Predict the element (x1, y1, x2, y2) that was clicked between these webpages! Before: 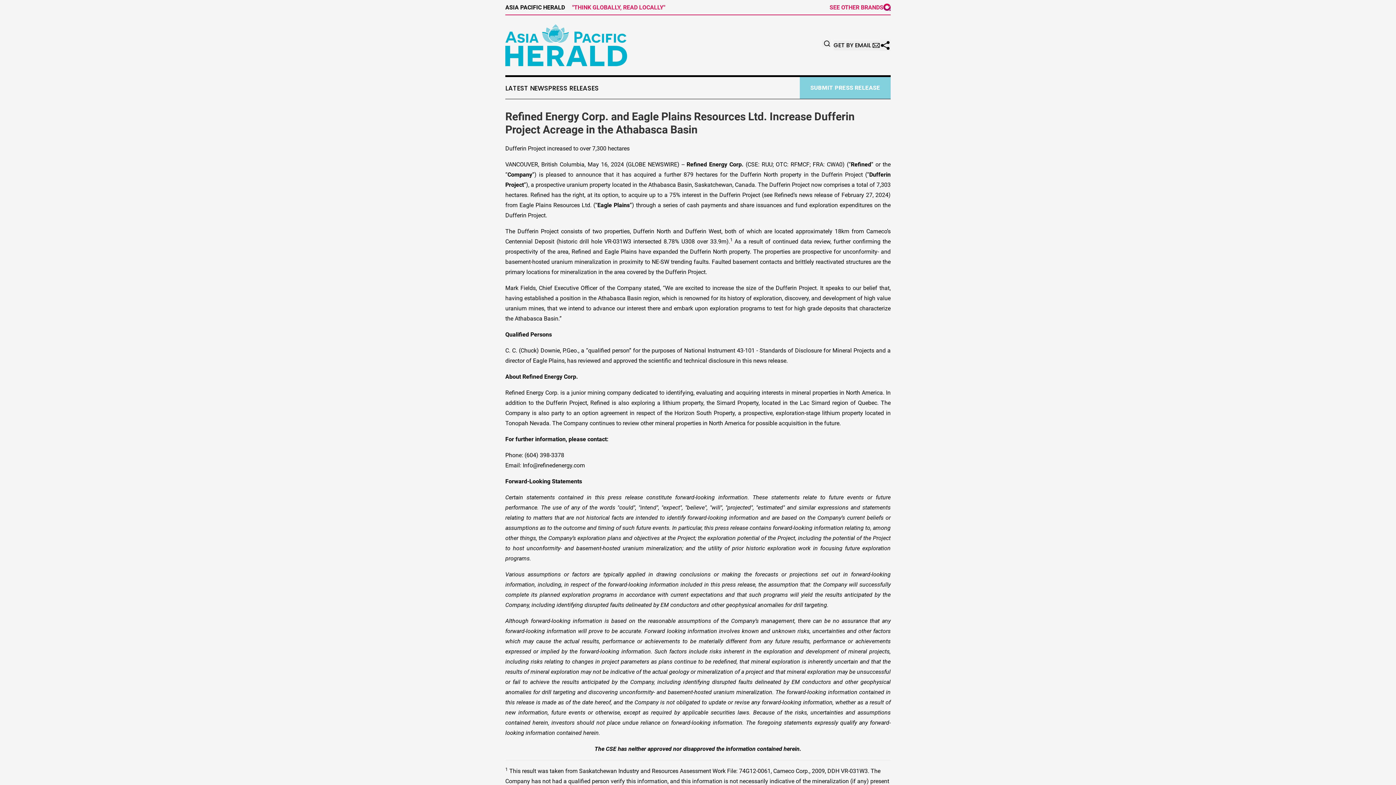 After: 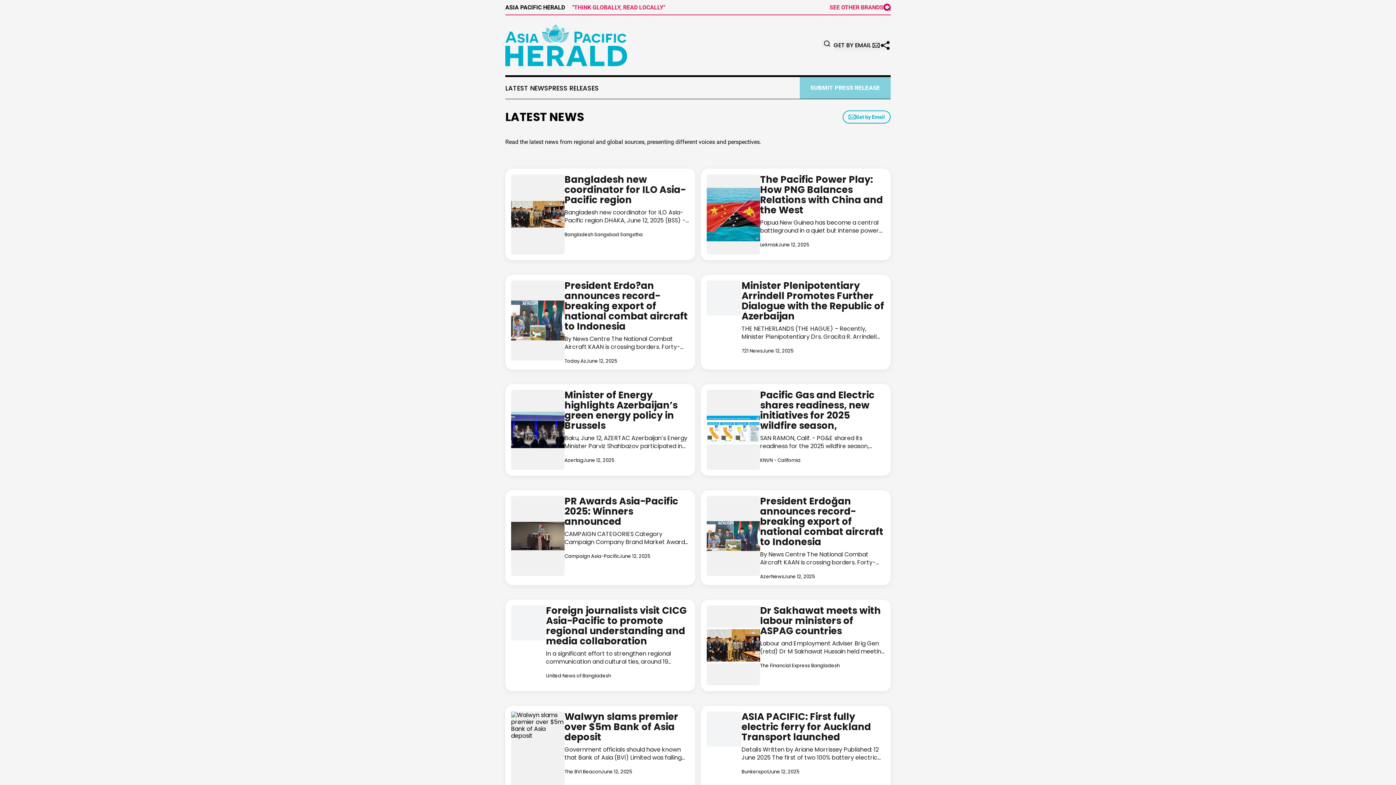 Action: bbox: (505, 84, 548, 91) label: LATEST NEWS